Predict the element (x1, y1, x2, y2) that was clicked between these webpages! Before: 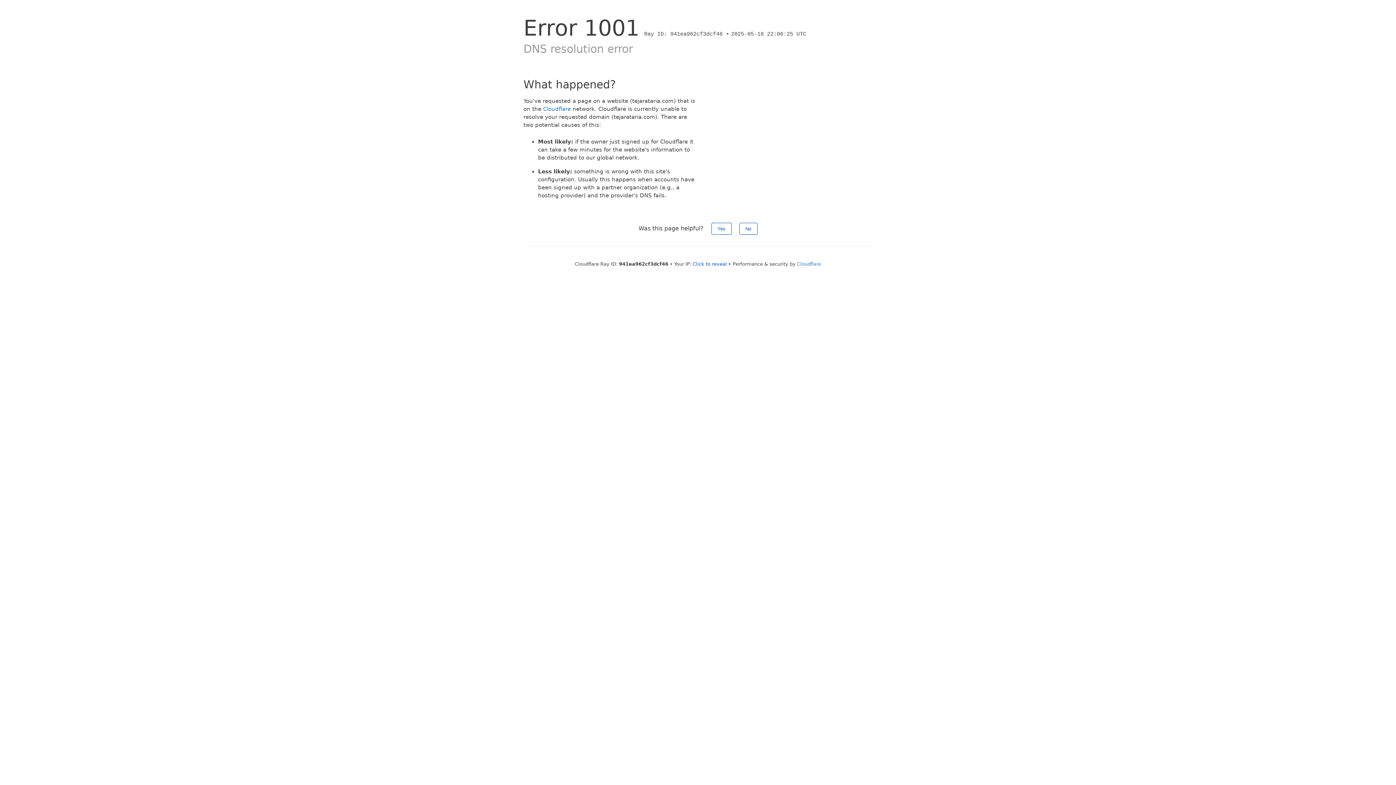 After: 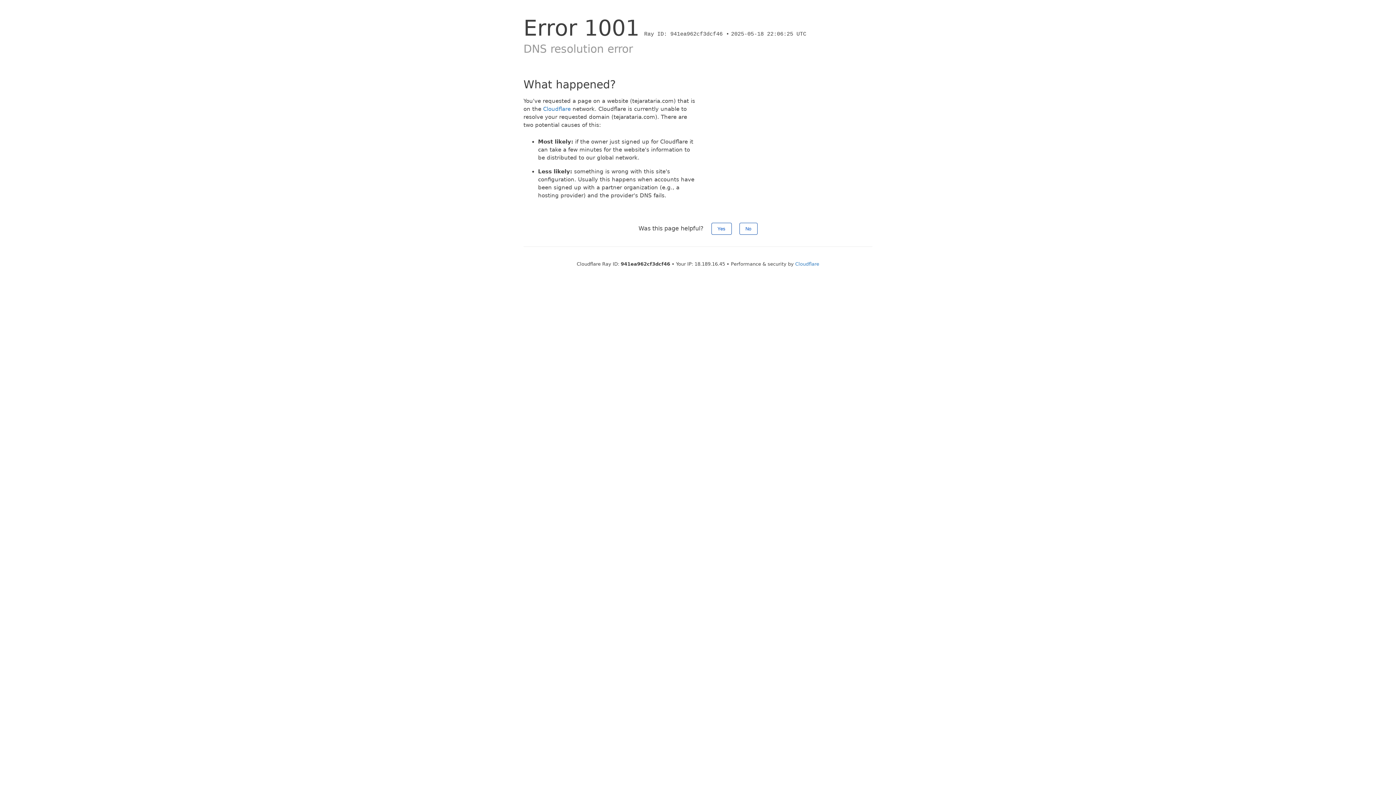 Action: bbox: (692, 261, 727, 266) label: Click to reveal